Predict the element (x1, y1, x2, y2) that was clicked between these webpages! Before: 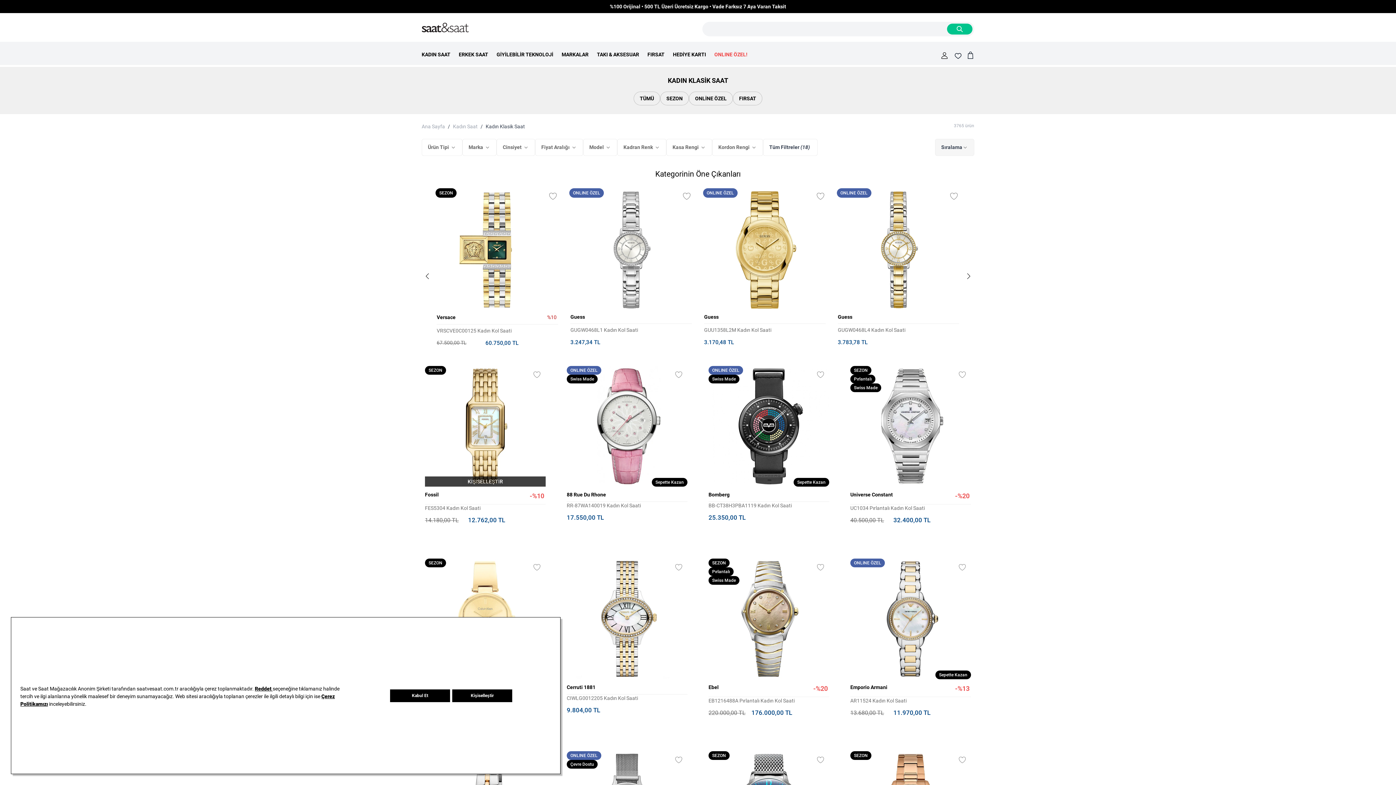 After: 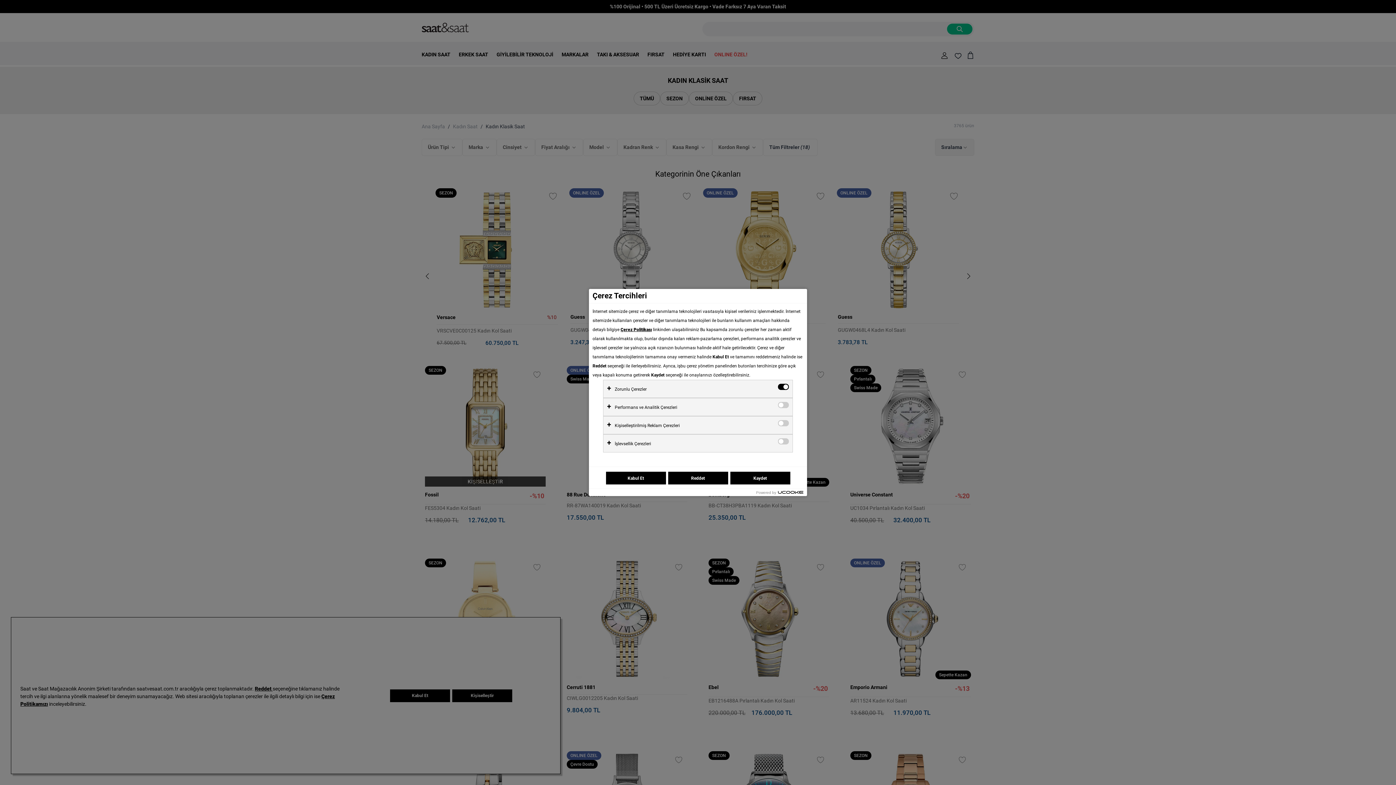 Action: bbox: (452, 689, 512, 702) label: Kişiselleştir